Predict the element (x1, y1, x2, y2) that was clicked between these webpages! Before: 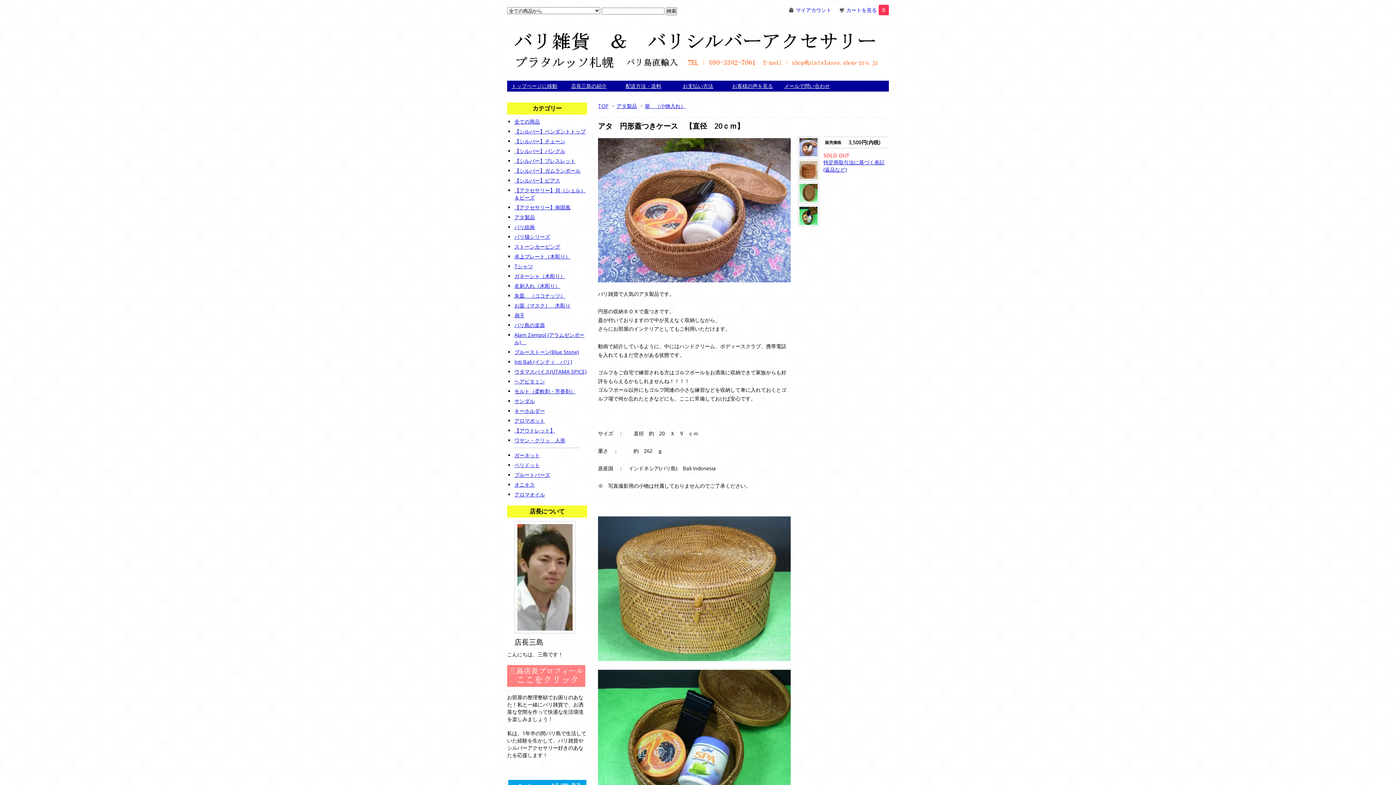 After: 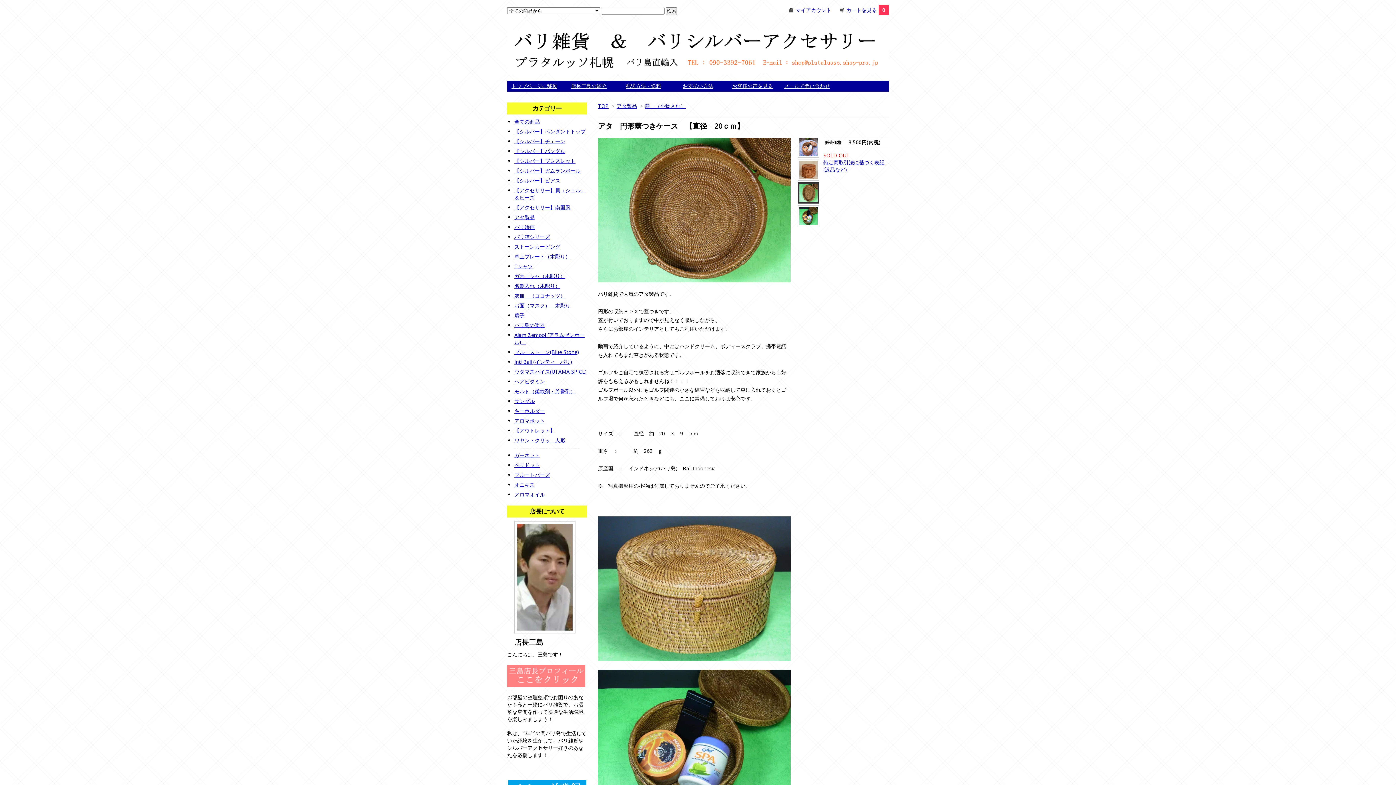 Action: bbox: (798, 182, 820, 203)